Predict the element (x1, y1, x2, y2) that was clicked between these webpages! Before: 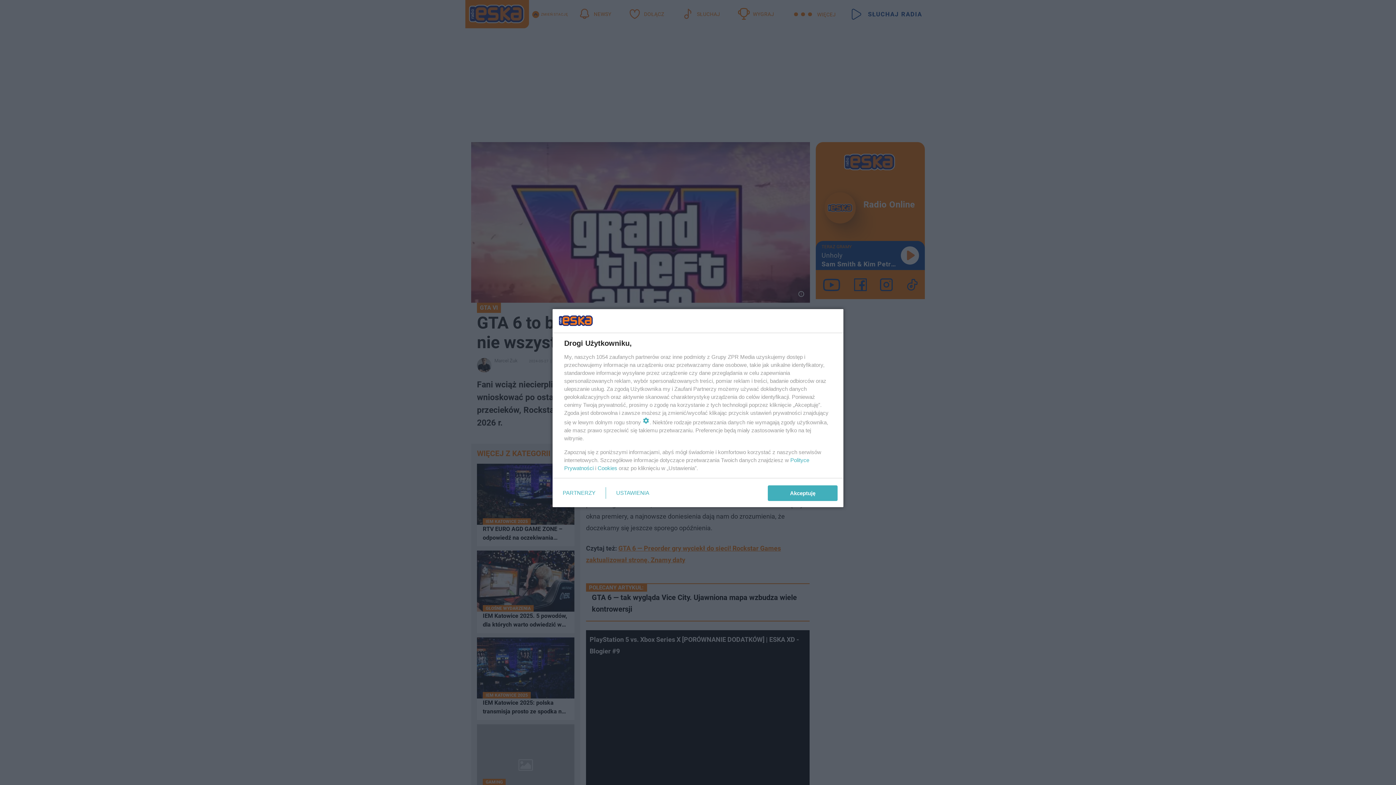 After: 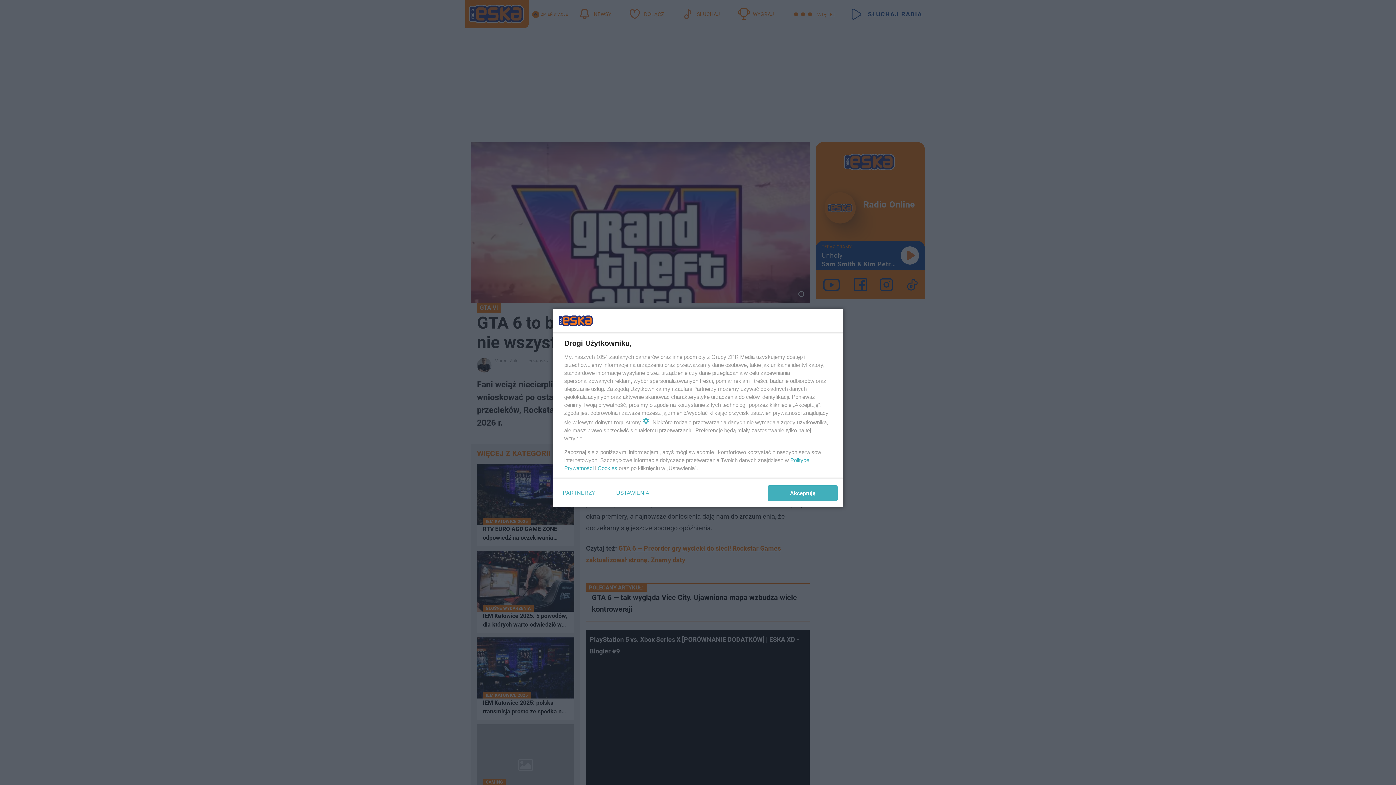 Action: bbox: (597, 465, 617, 471) label: Cookies